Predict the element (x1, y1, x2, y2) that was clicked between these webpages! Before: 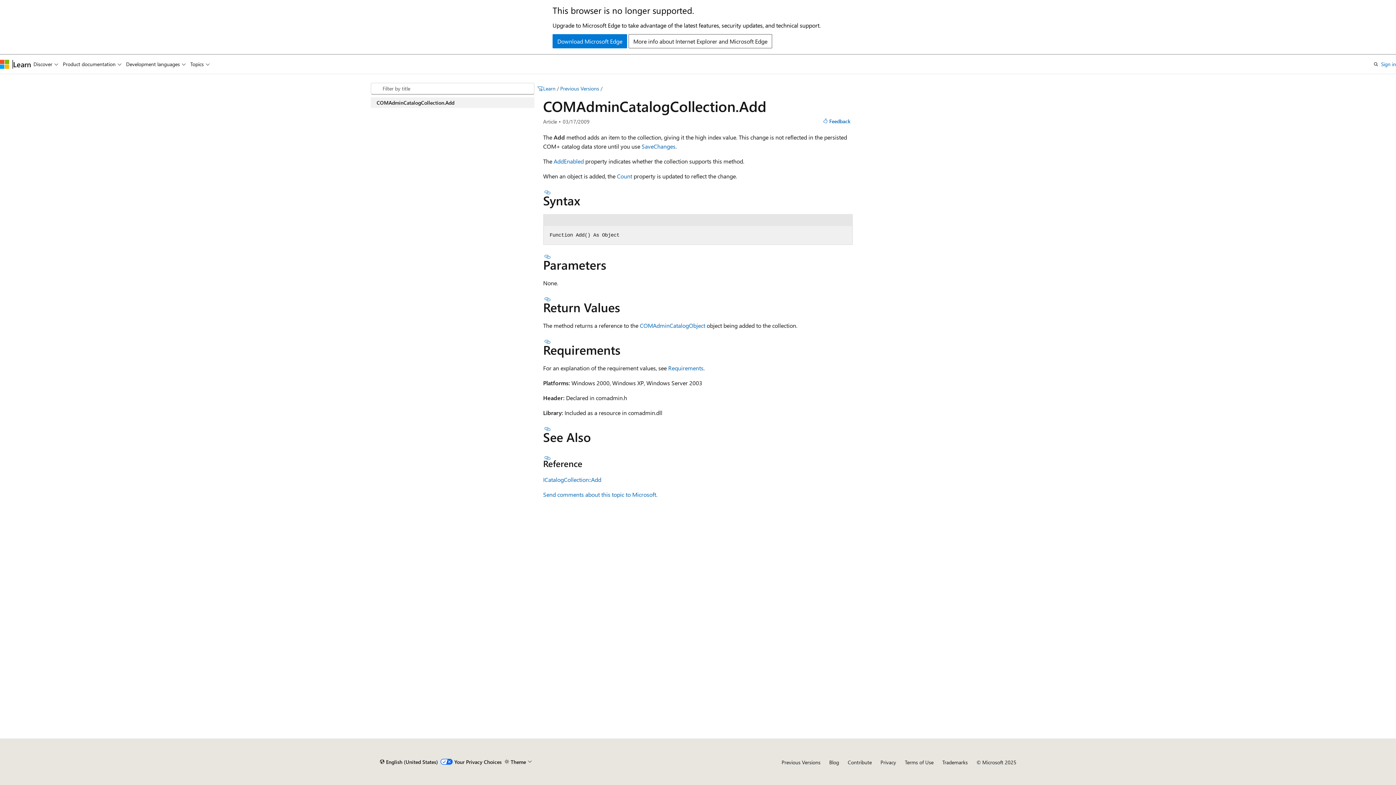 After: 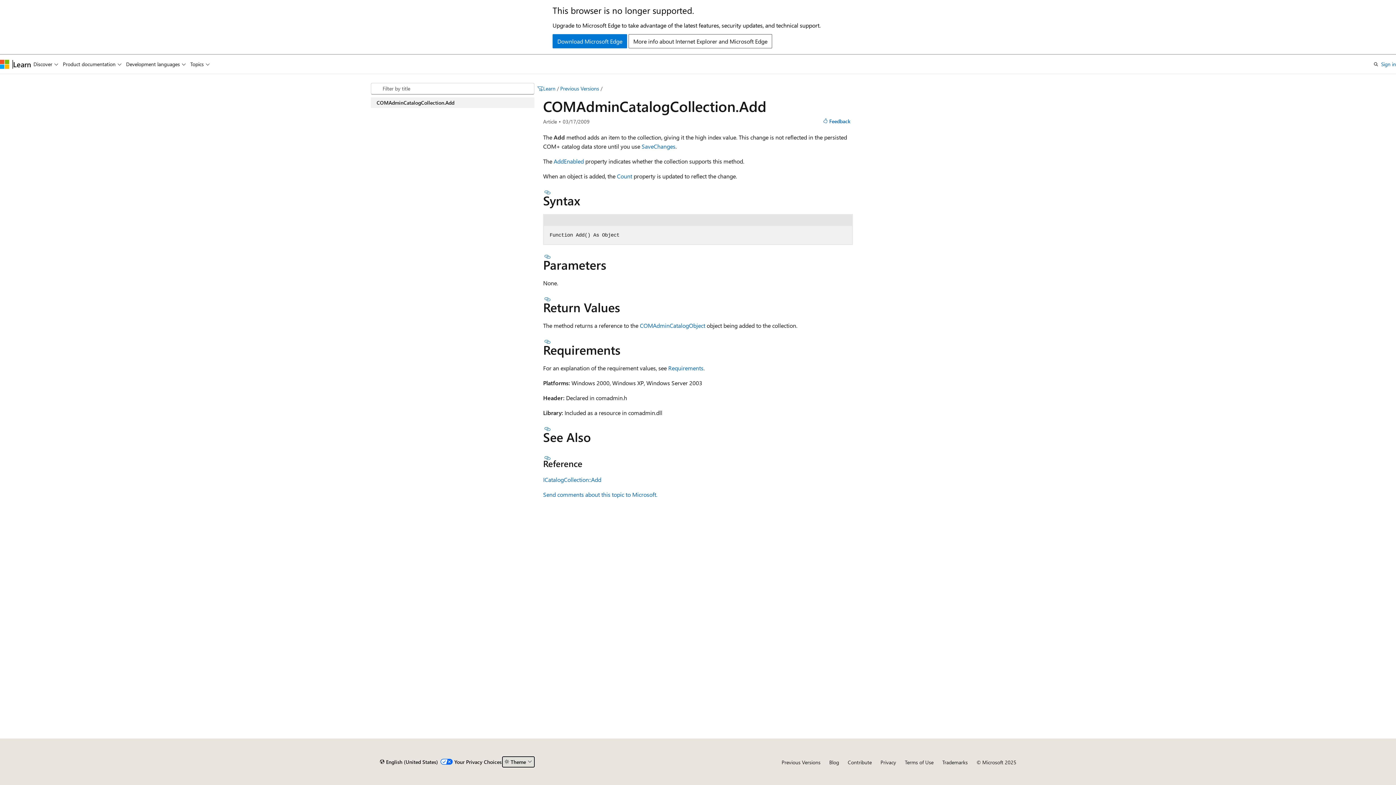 Action: bbox: (502, 756, 534, 768) label: Theme